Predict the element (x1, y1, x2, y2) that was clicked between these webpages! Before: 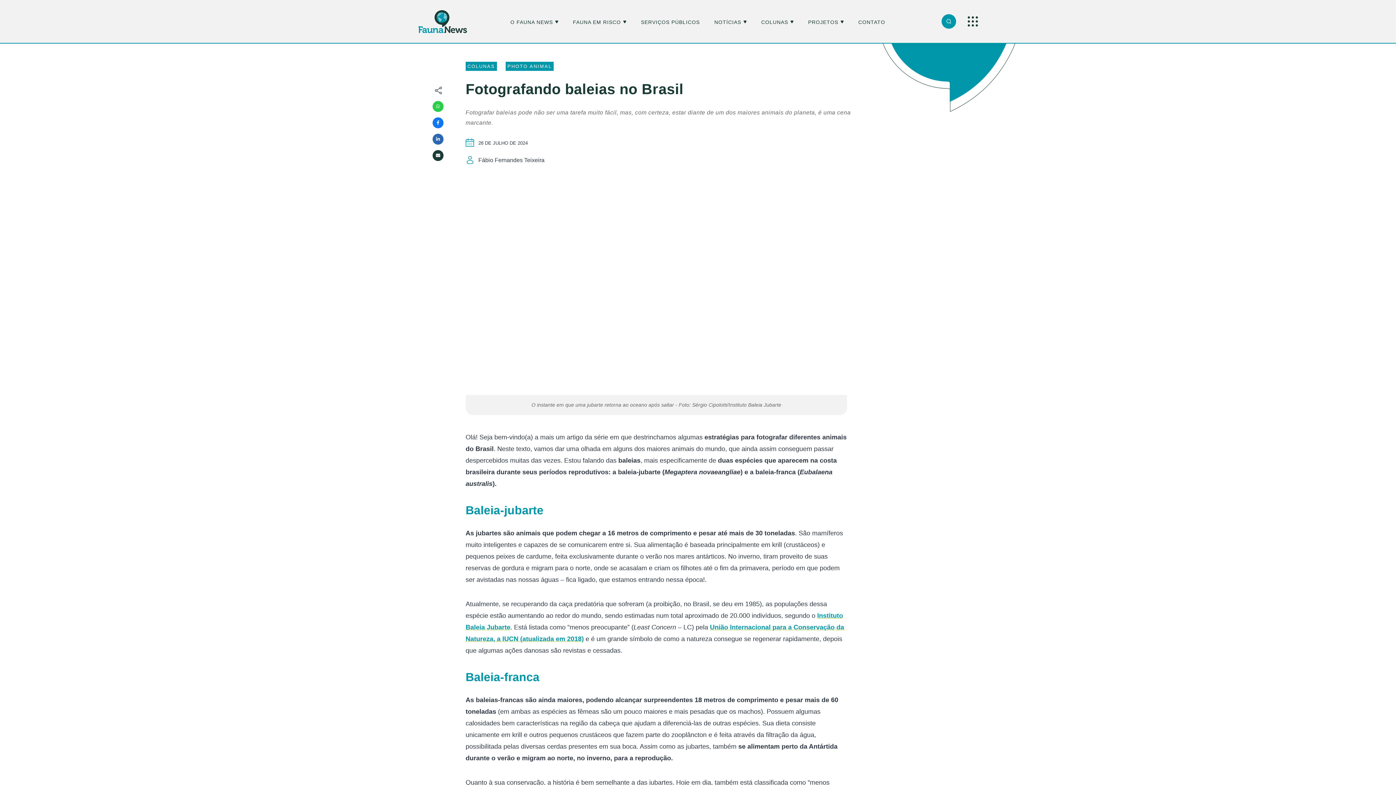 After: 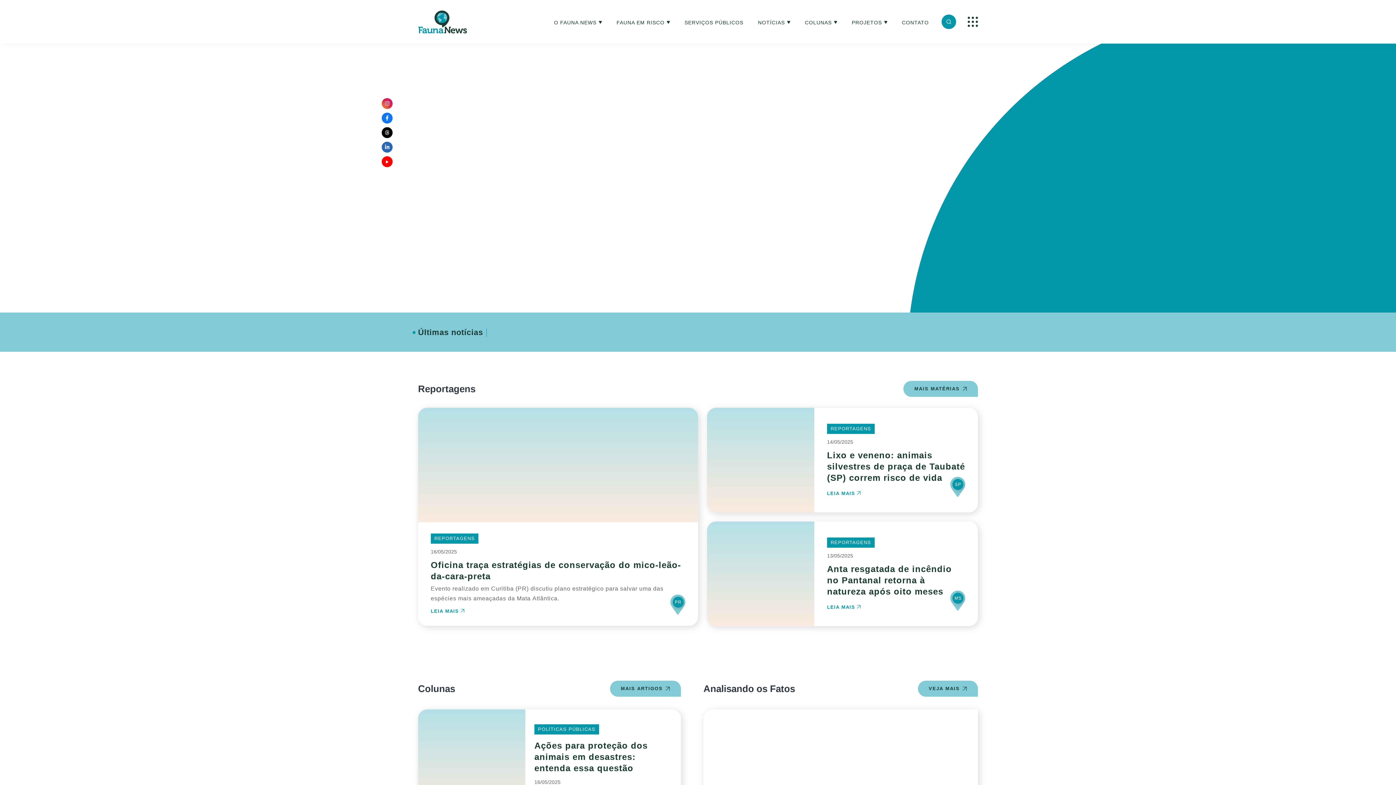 Action: bbox: (418, 9, 467, 33)